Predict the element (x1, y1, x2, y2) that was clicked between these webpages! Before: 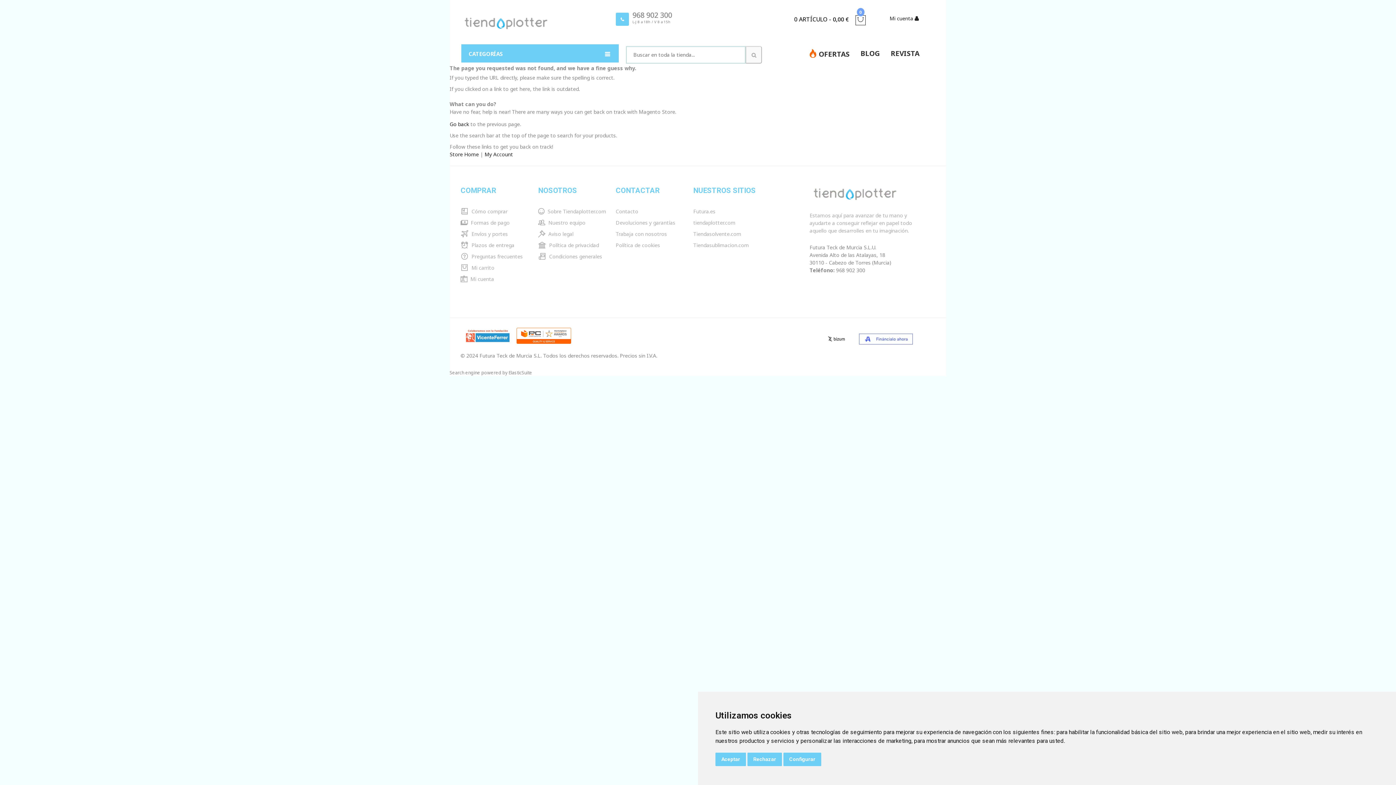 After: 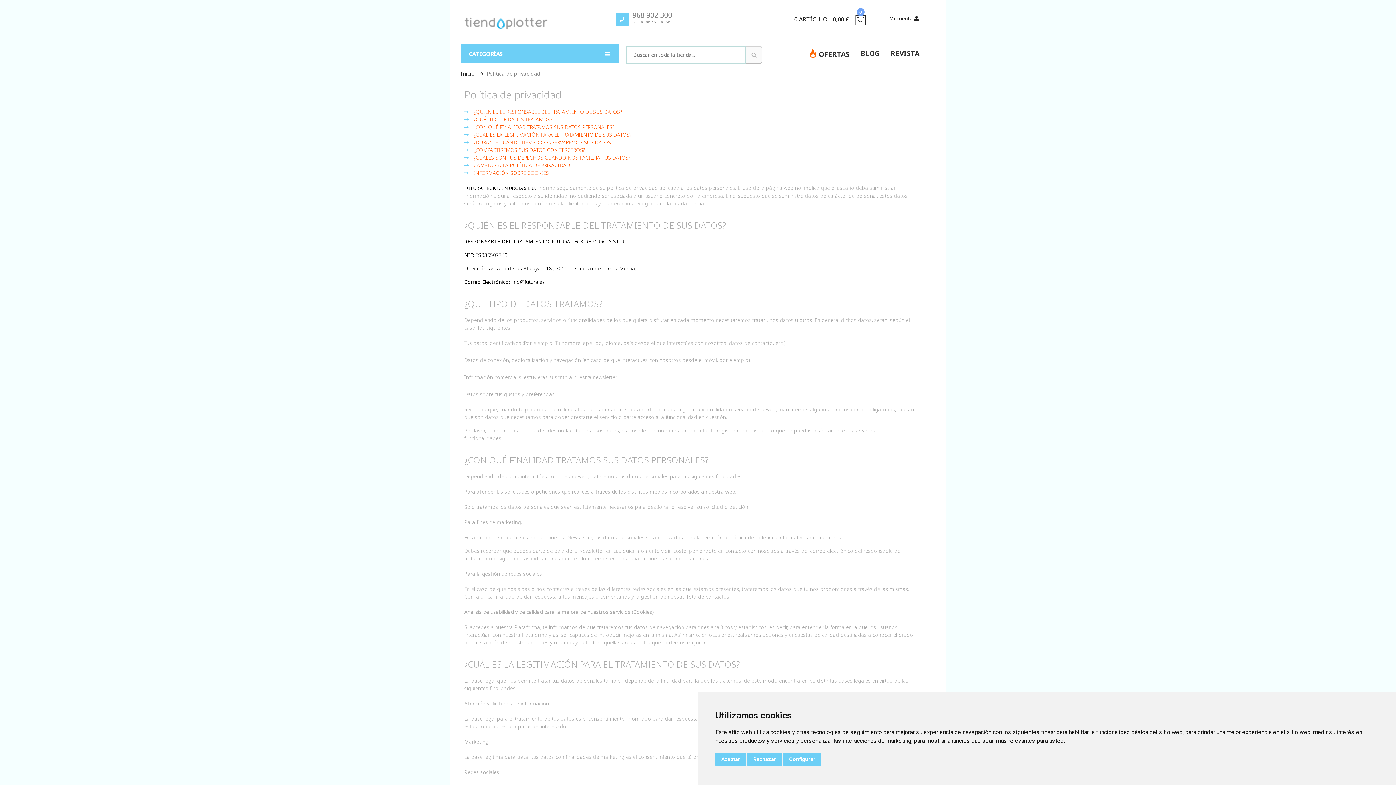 Action: label:  Política de privacidad bbox: (538, 241, 599, 248)